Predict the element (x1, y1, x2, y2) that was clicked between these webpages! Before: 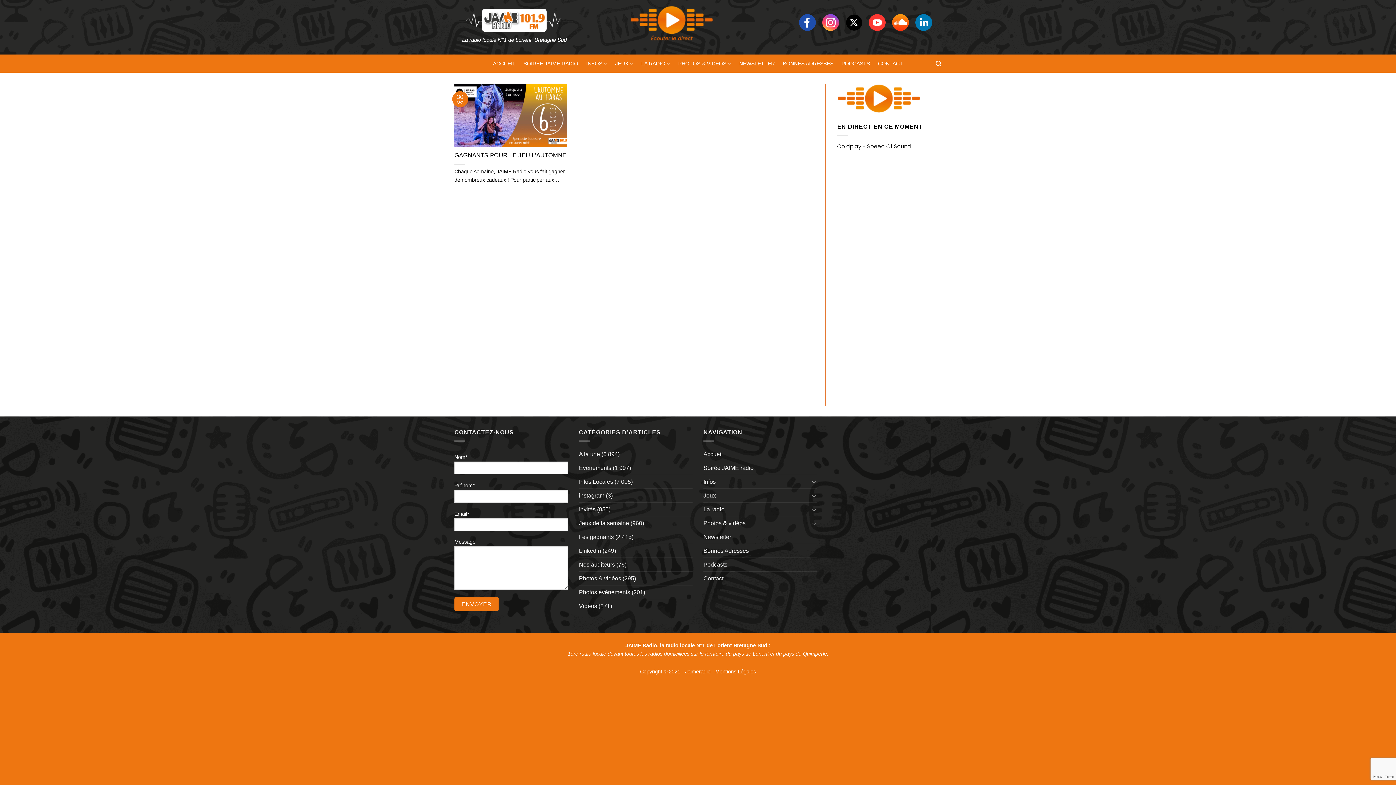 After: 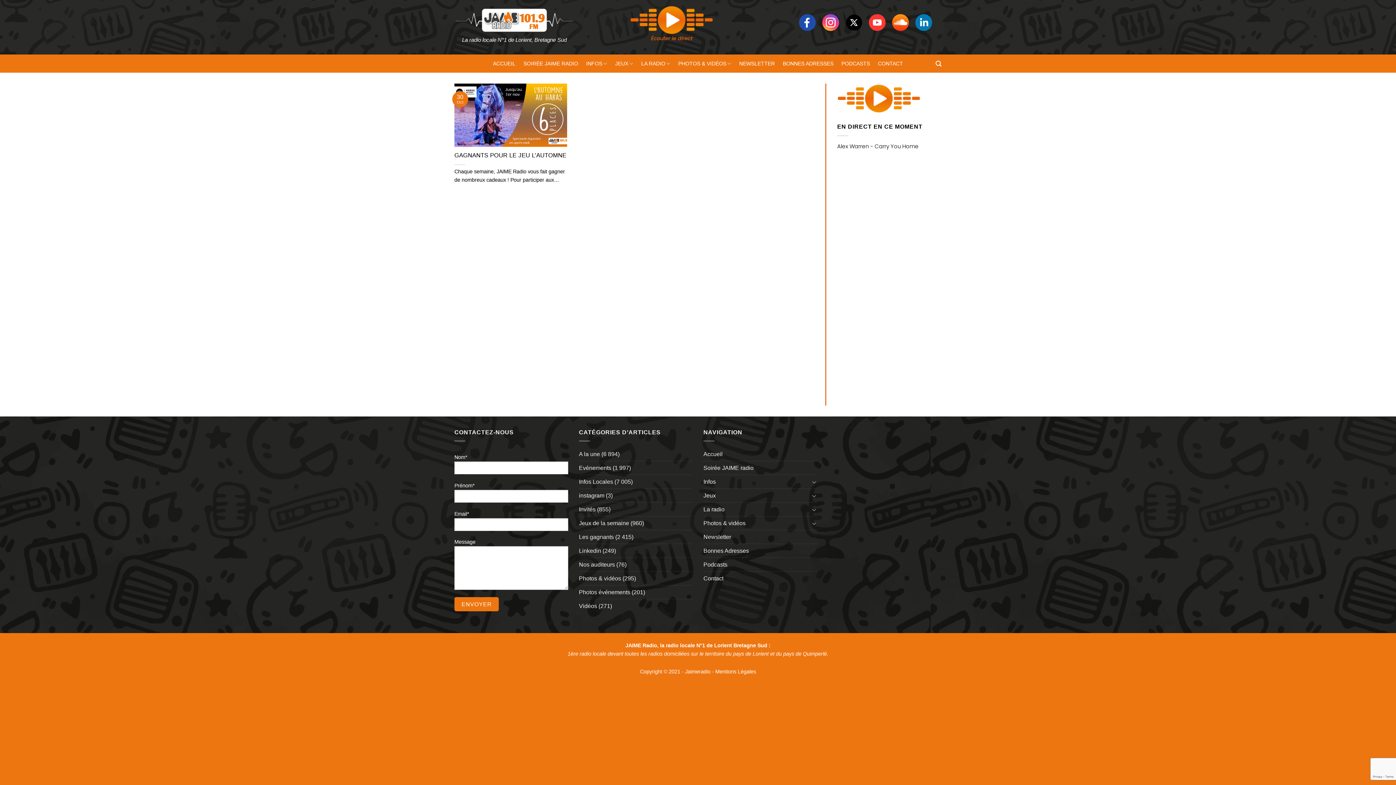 Action: bbox: (845, 10, 866, 34)